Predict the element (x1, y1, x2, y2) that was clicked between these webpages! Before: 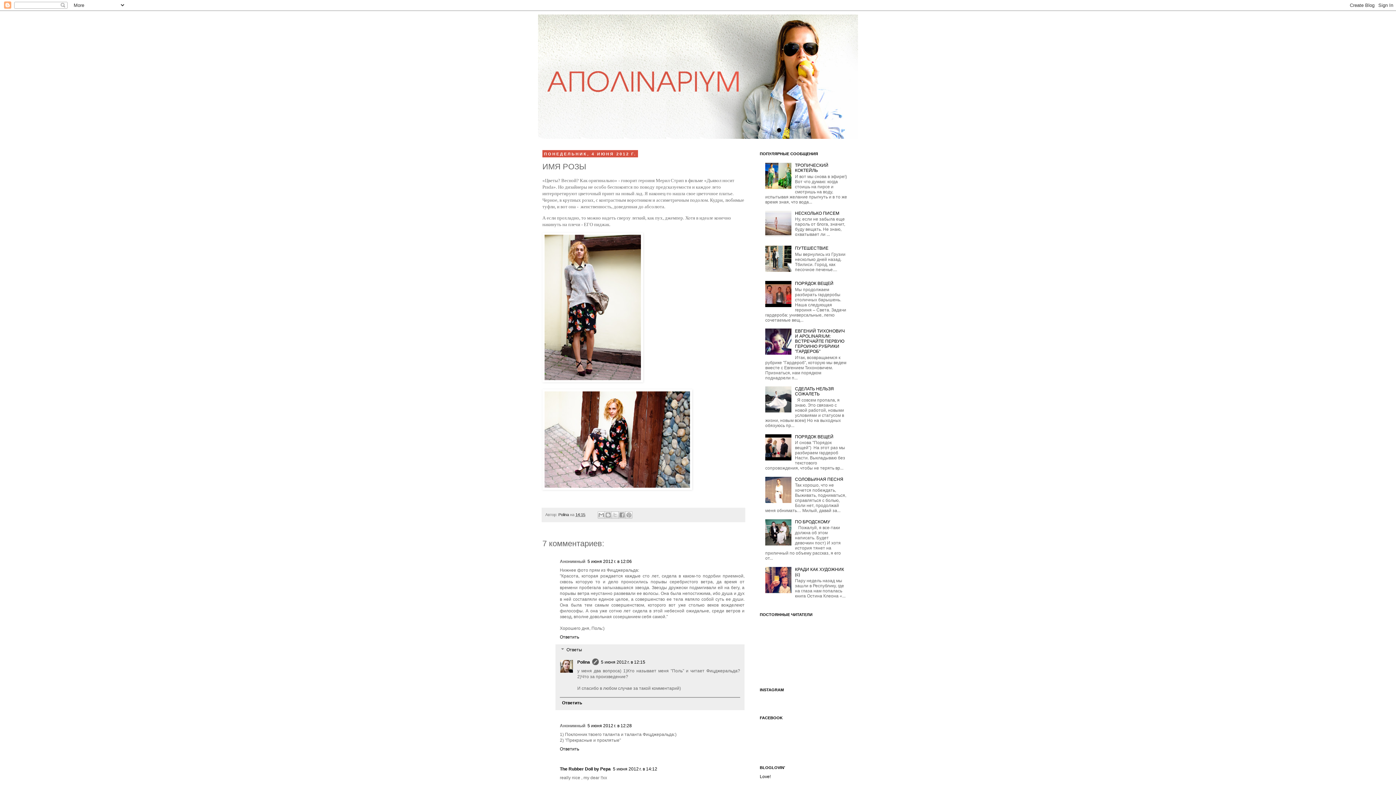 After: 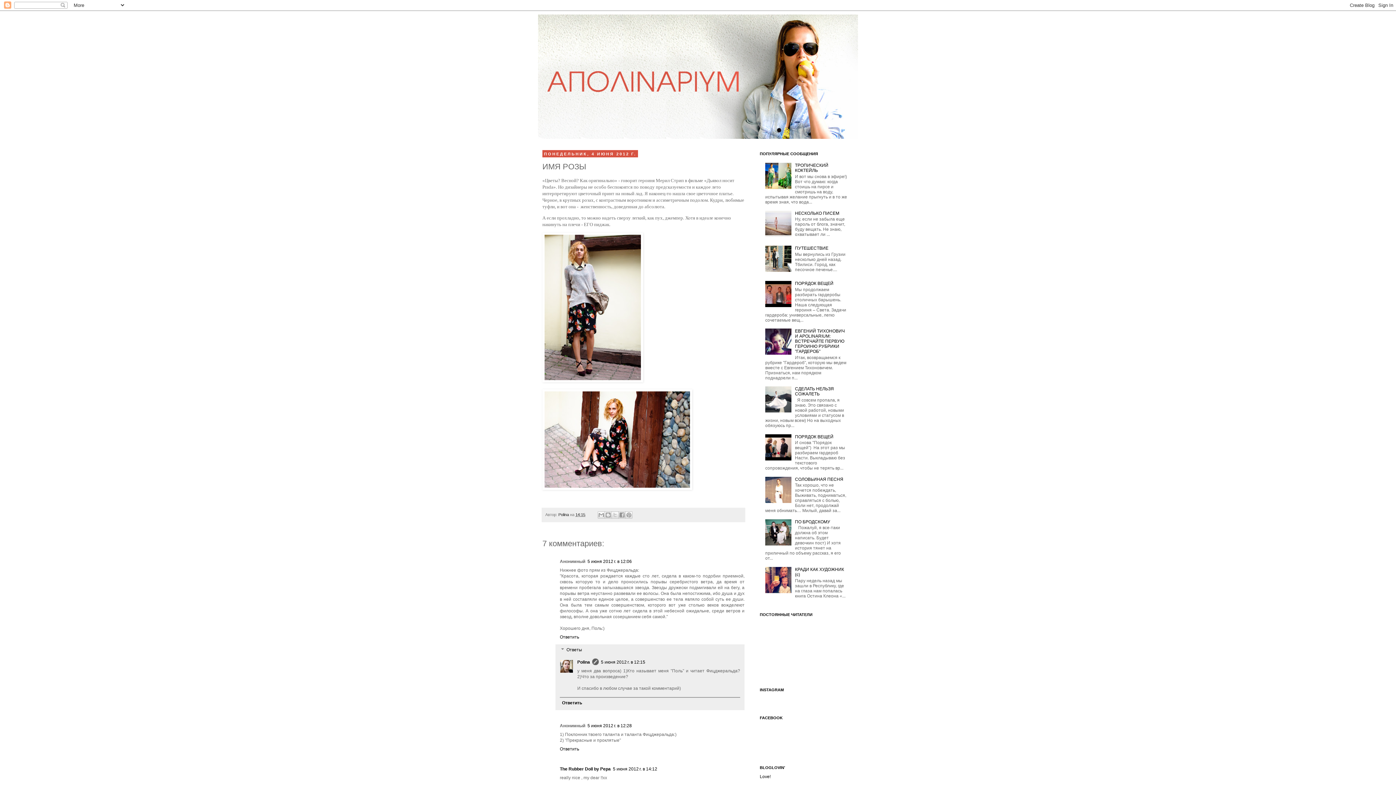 Action: bbox: (765, 589, 793, 594)